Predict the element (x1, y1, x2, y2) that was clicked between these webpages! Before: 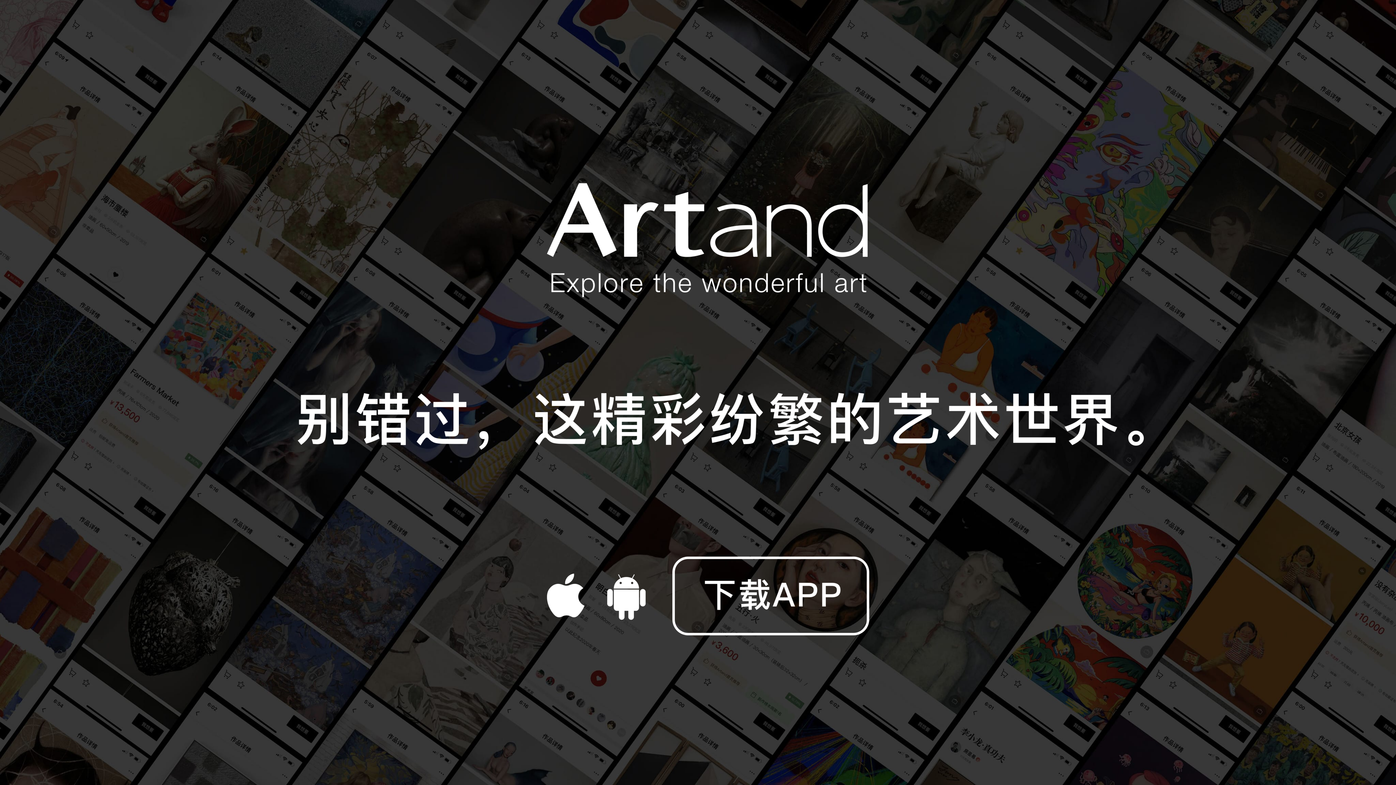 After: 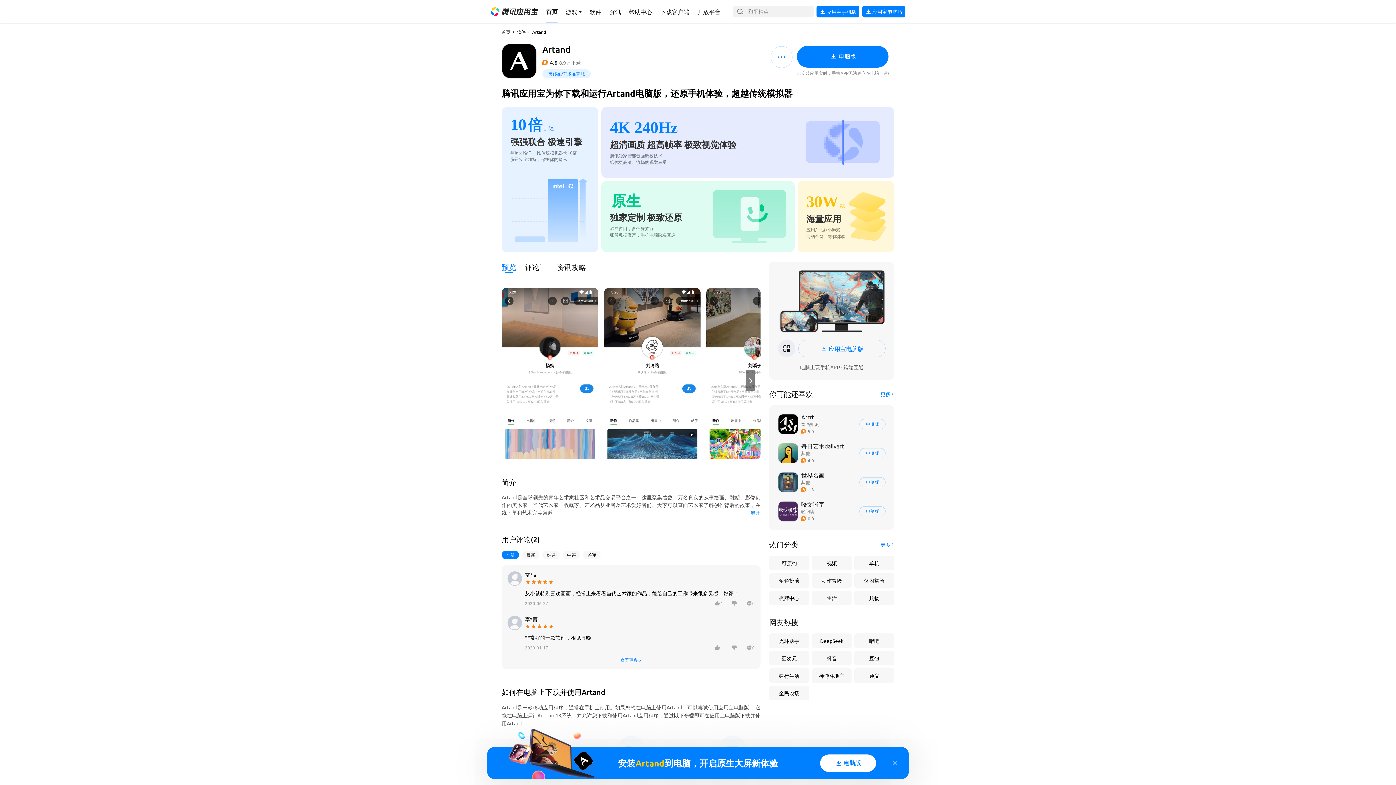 Action: bbox: (0, 0, 1396, 785)